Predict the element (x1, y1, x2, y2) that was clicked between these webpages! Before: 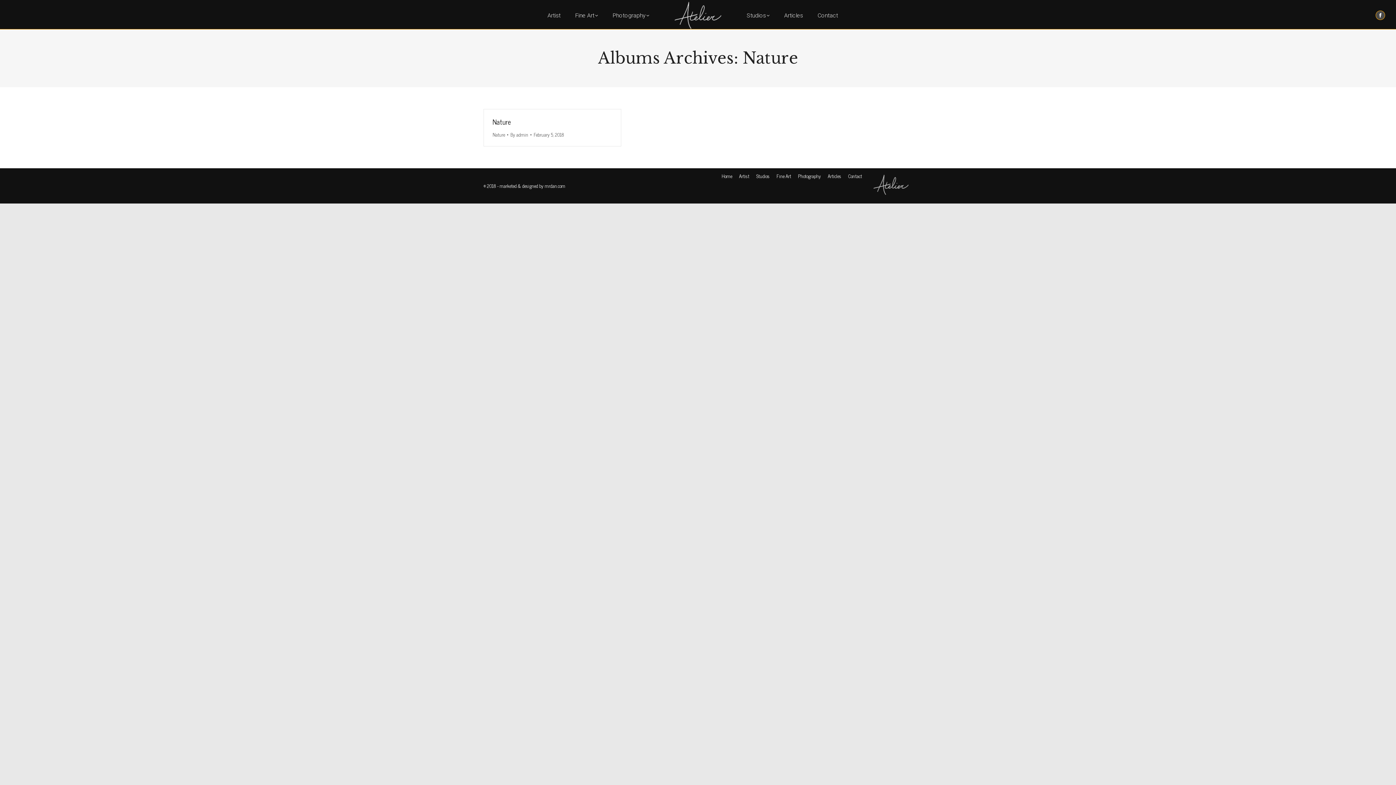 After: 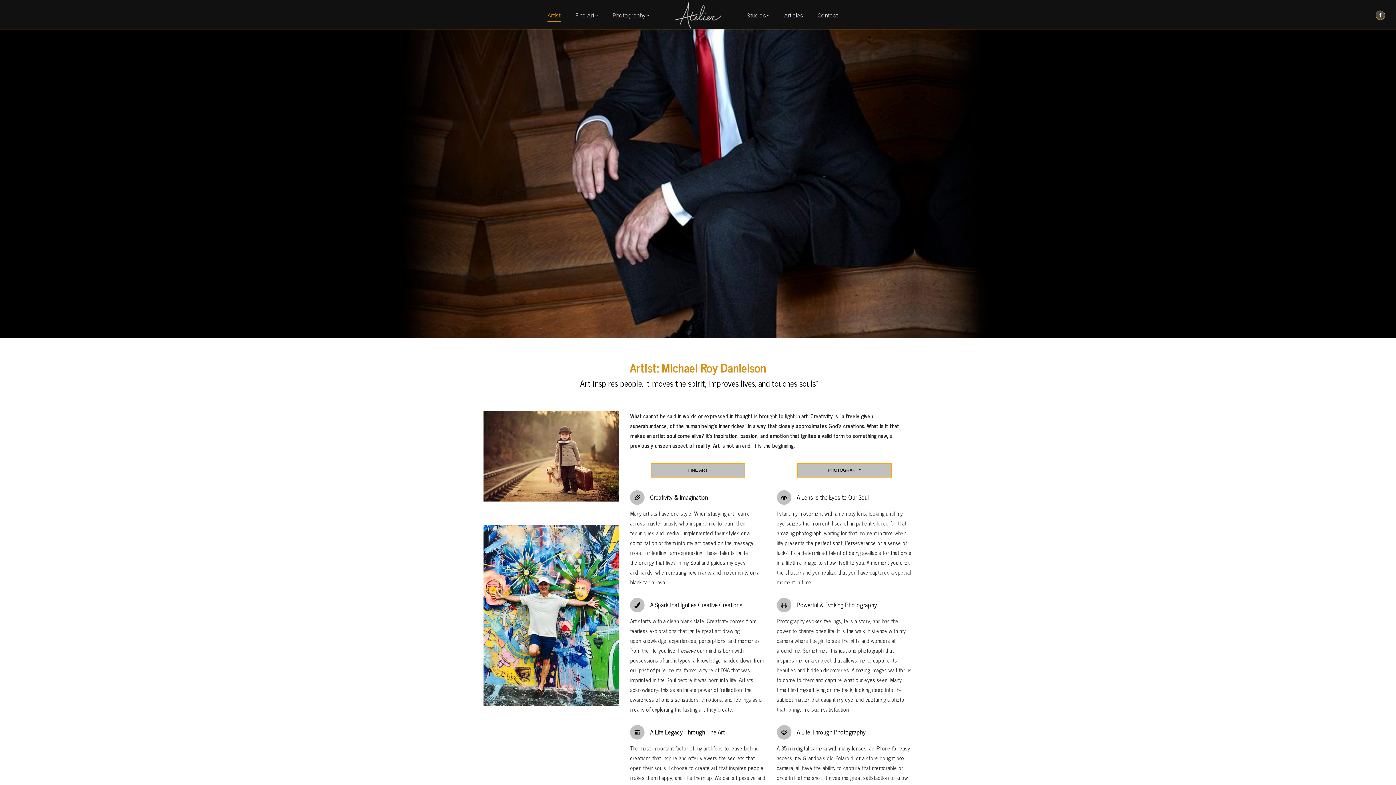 Action: bbox: (547, 1, 560, 29) label: Artist